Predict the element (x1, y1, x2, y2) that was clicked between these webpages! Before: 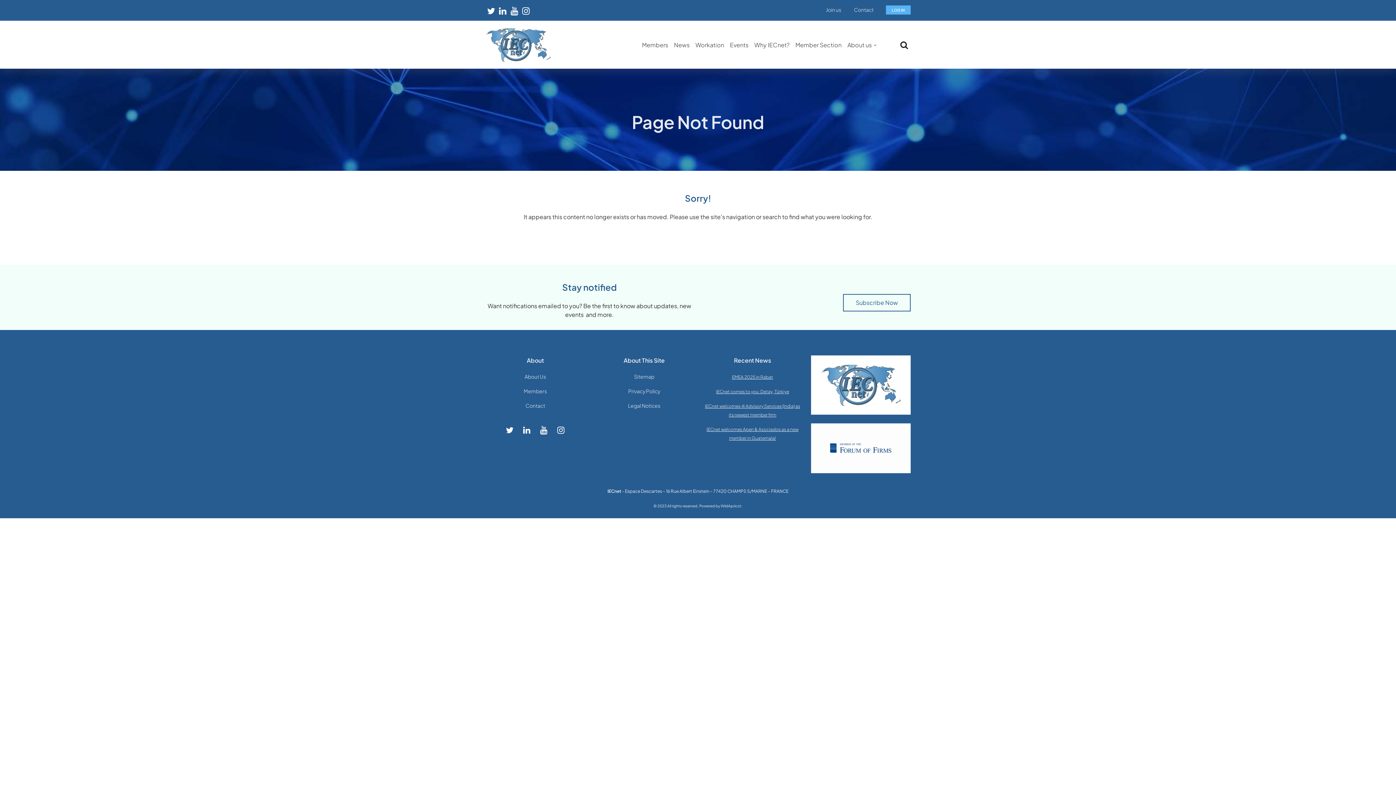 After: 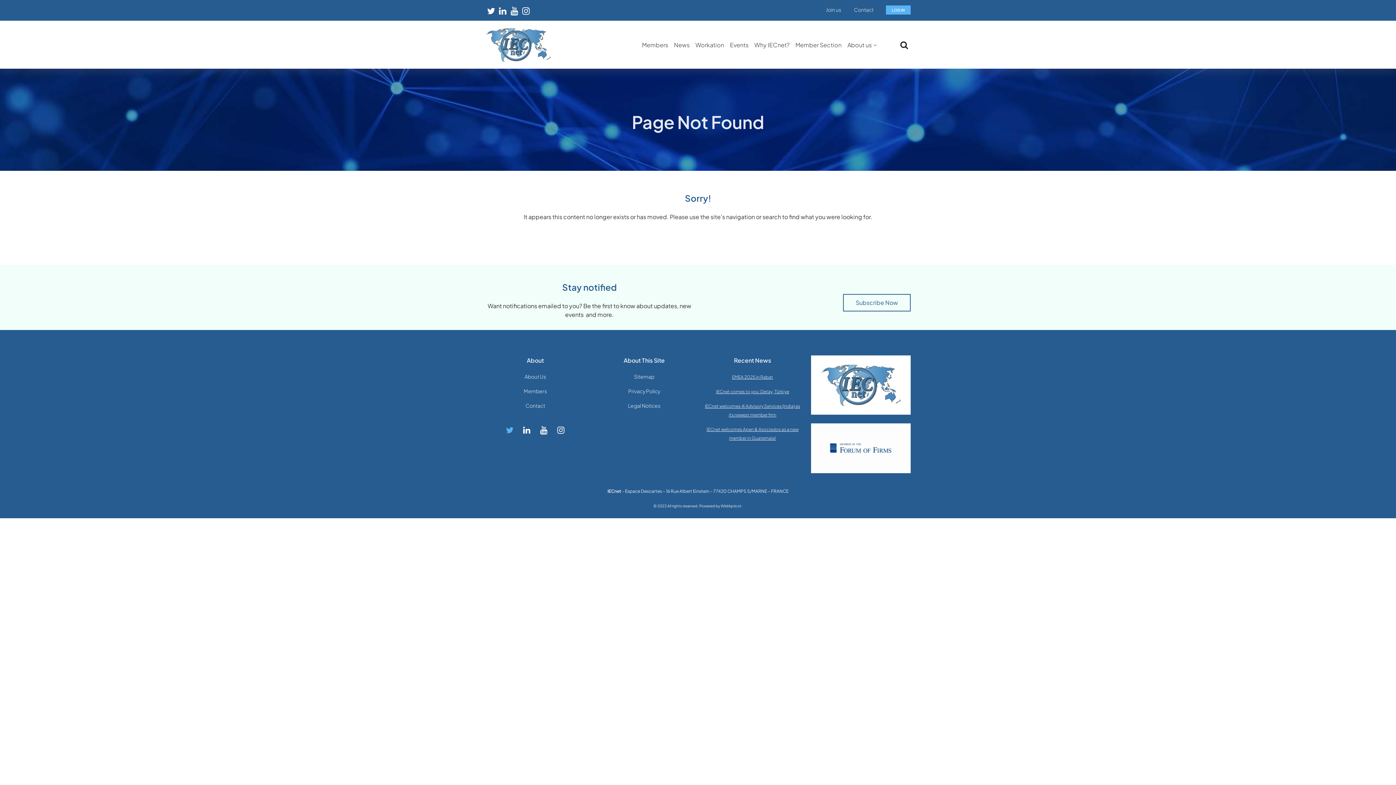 Action: bbox: (505, 426, 514, 434)